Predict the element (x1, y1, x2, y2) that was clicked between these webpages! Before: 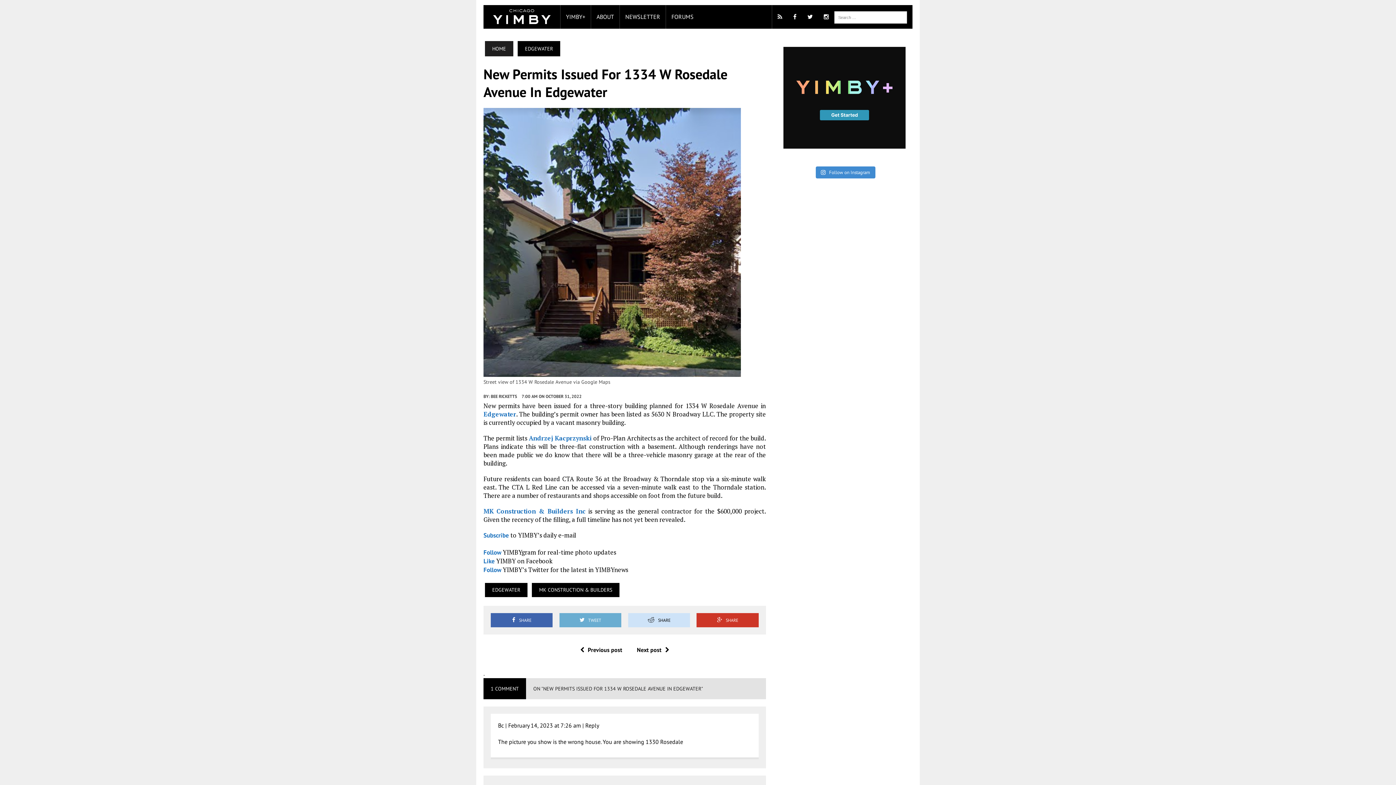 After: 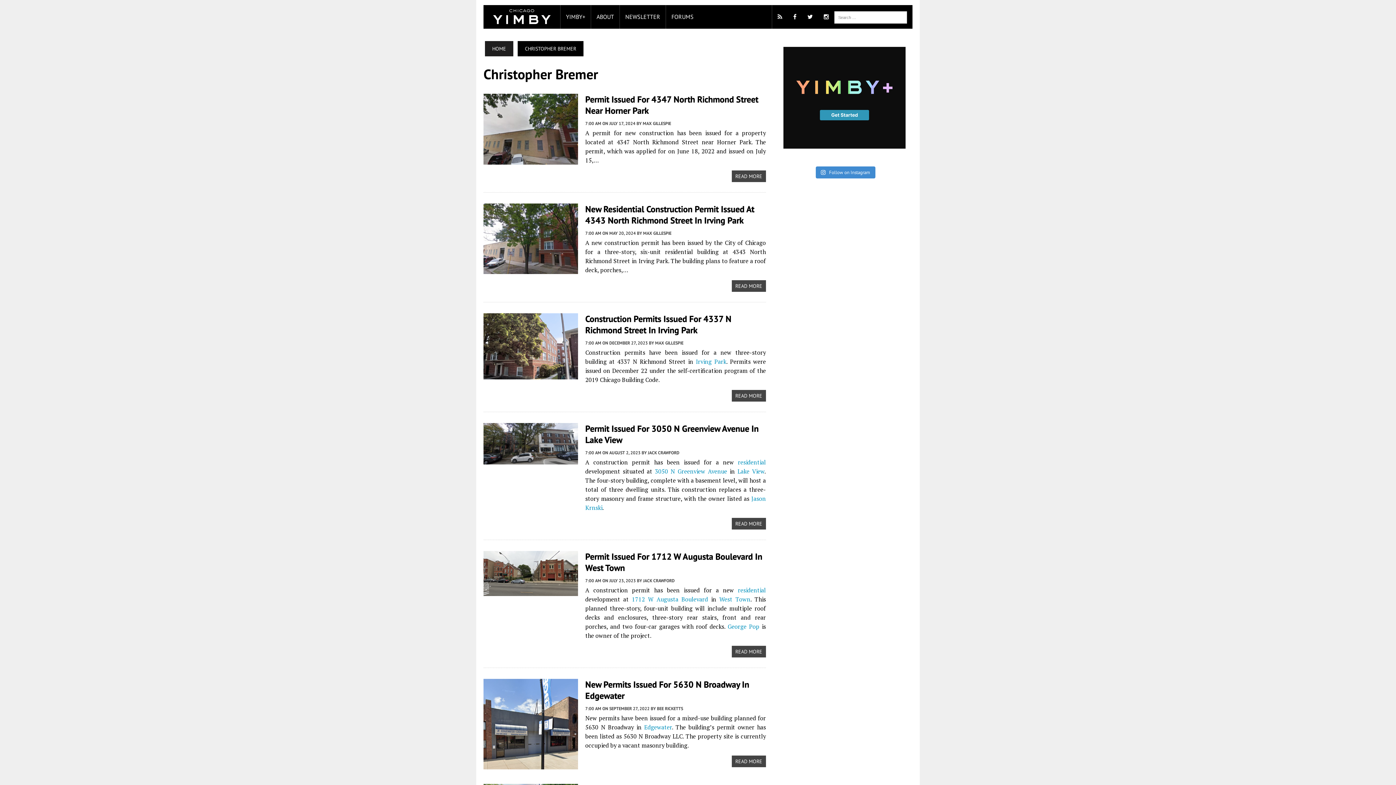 Action: label: Andrzej Kacprzynski bbox: (529, 434, 592, 442)